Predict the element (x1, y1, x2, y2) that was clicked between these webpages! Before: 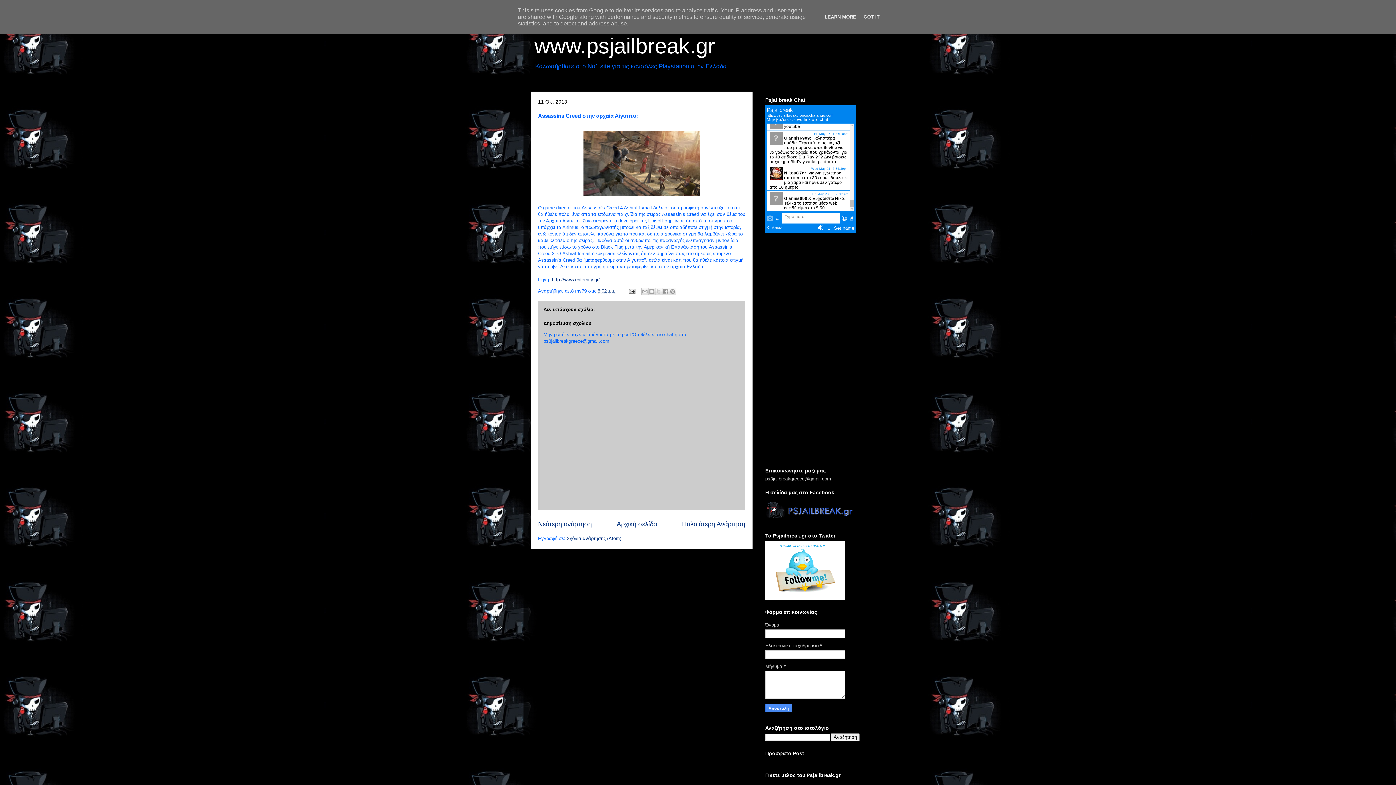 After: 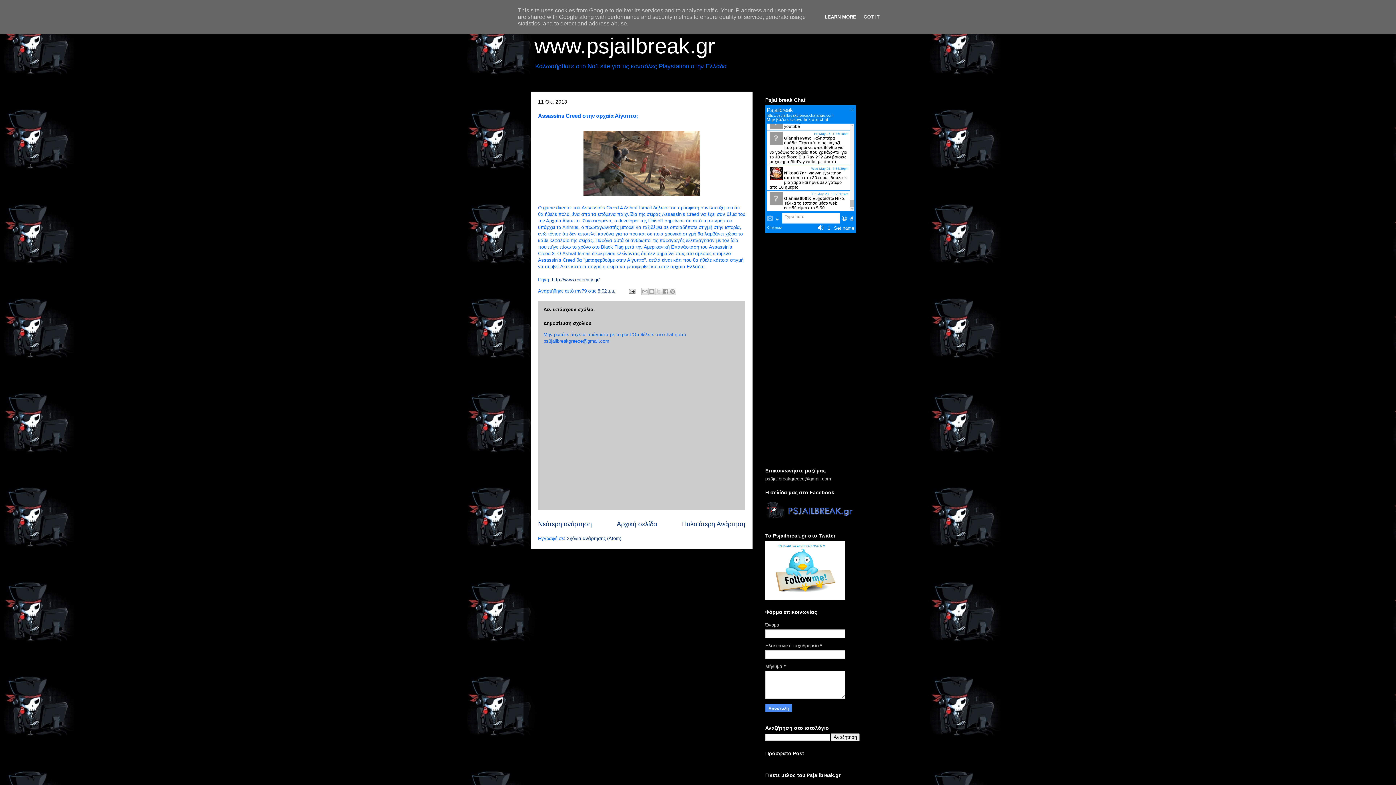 Action: bbox: (822, 14, 858, 19) label: LEARN MORE